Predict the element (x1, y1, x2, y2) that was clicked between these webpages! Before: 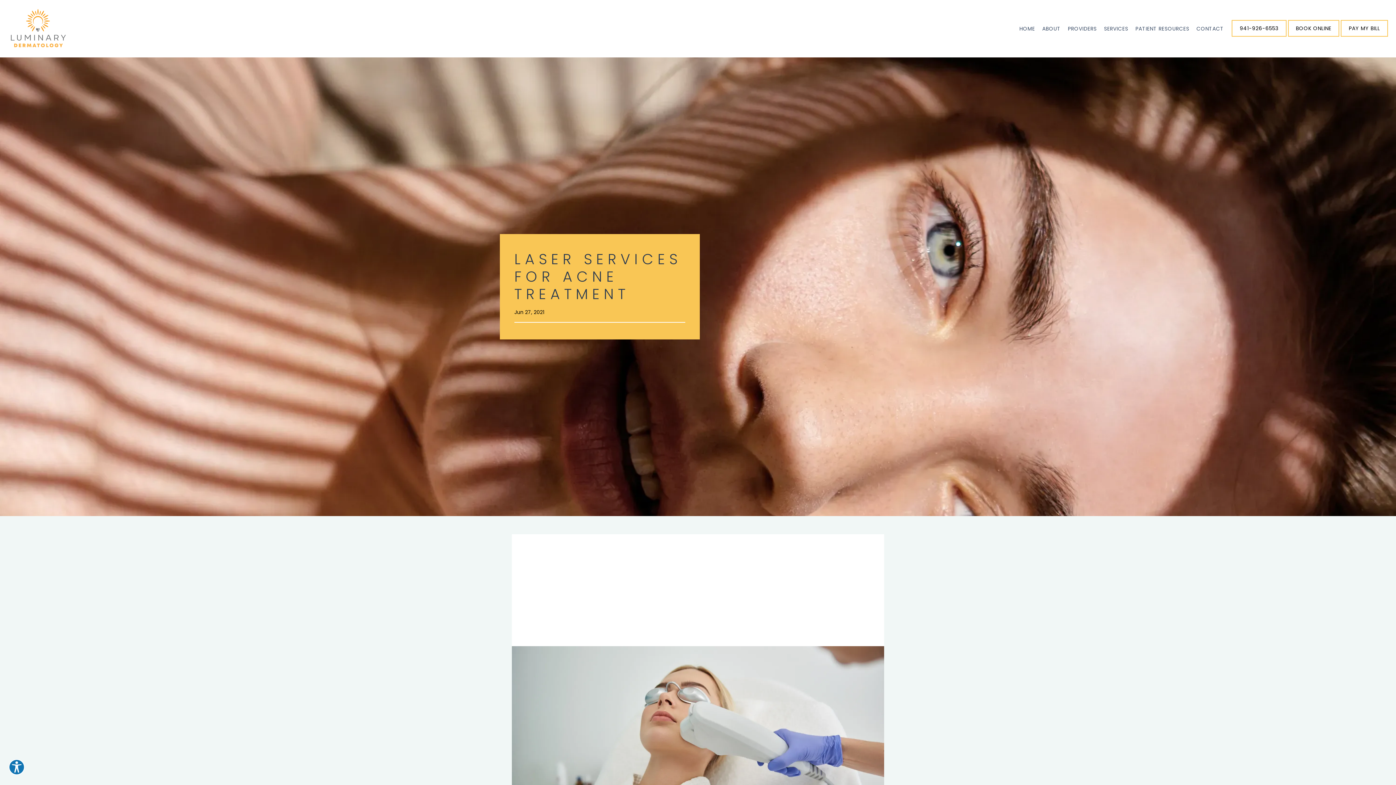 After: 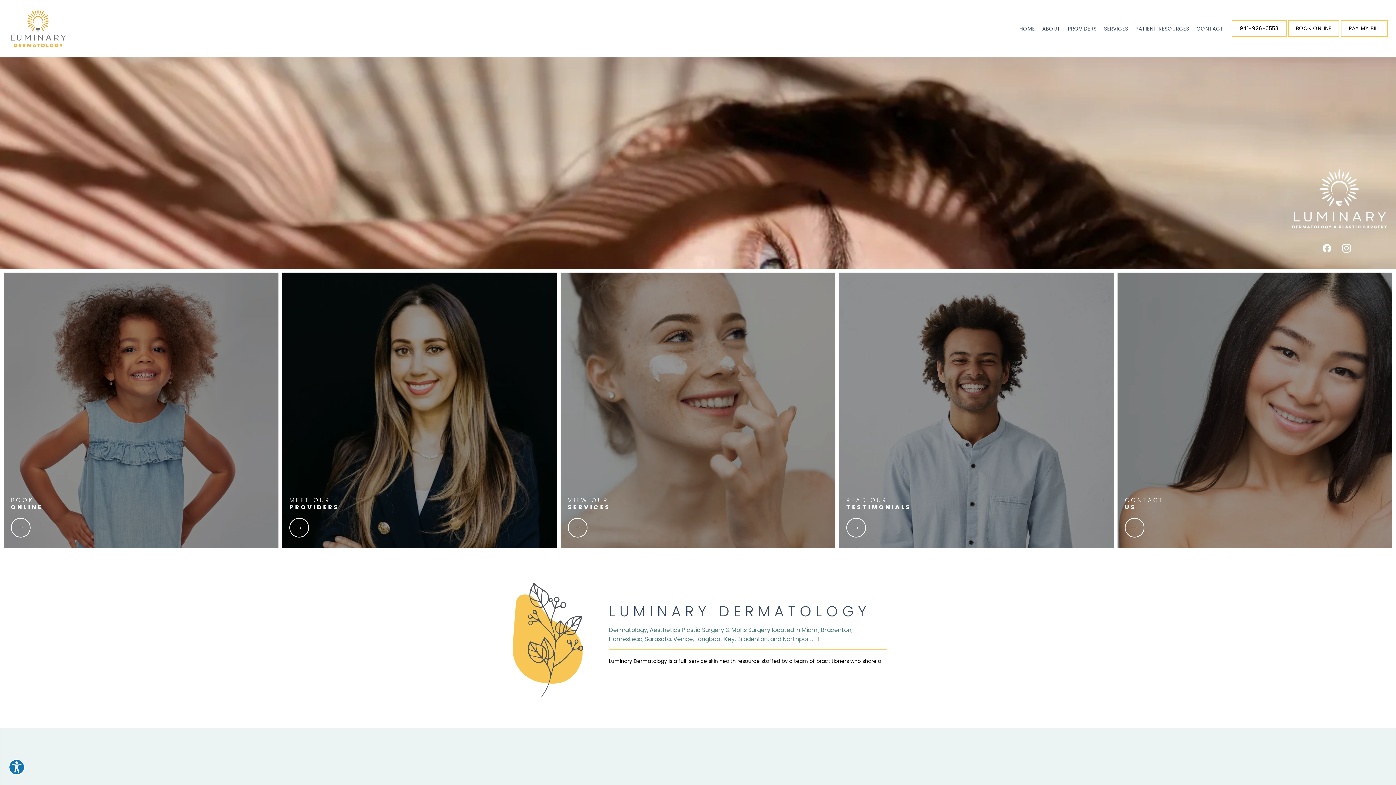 Action: bbox: (3, 0, 73, 57)